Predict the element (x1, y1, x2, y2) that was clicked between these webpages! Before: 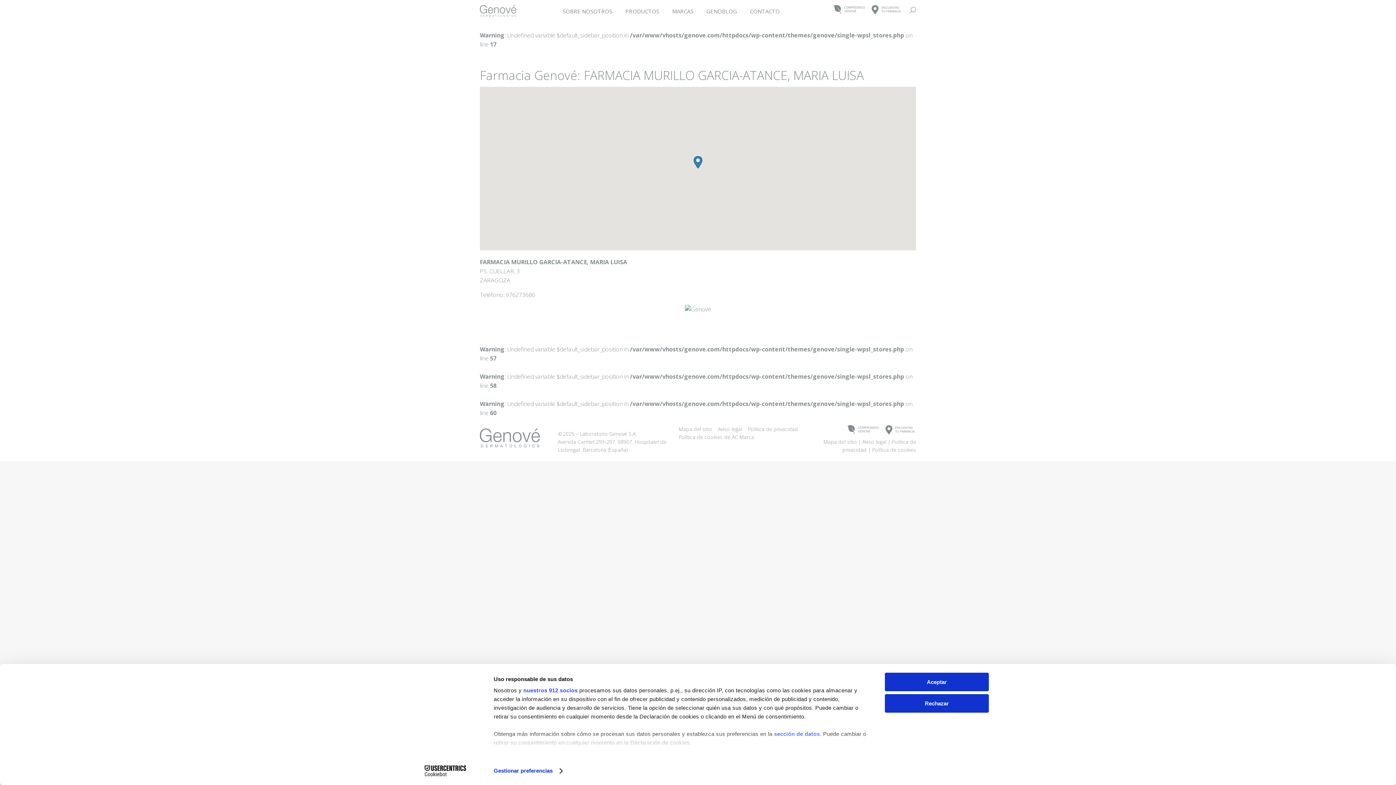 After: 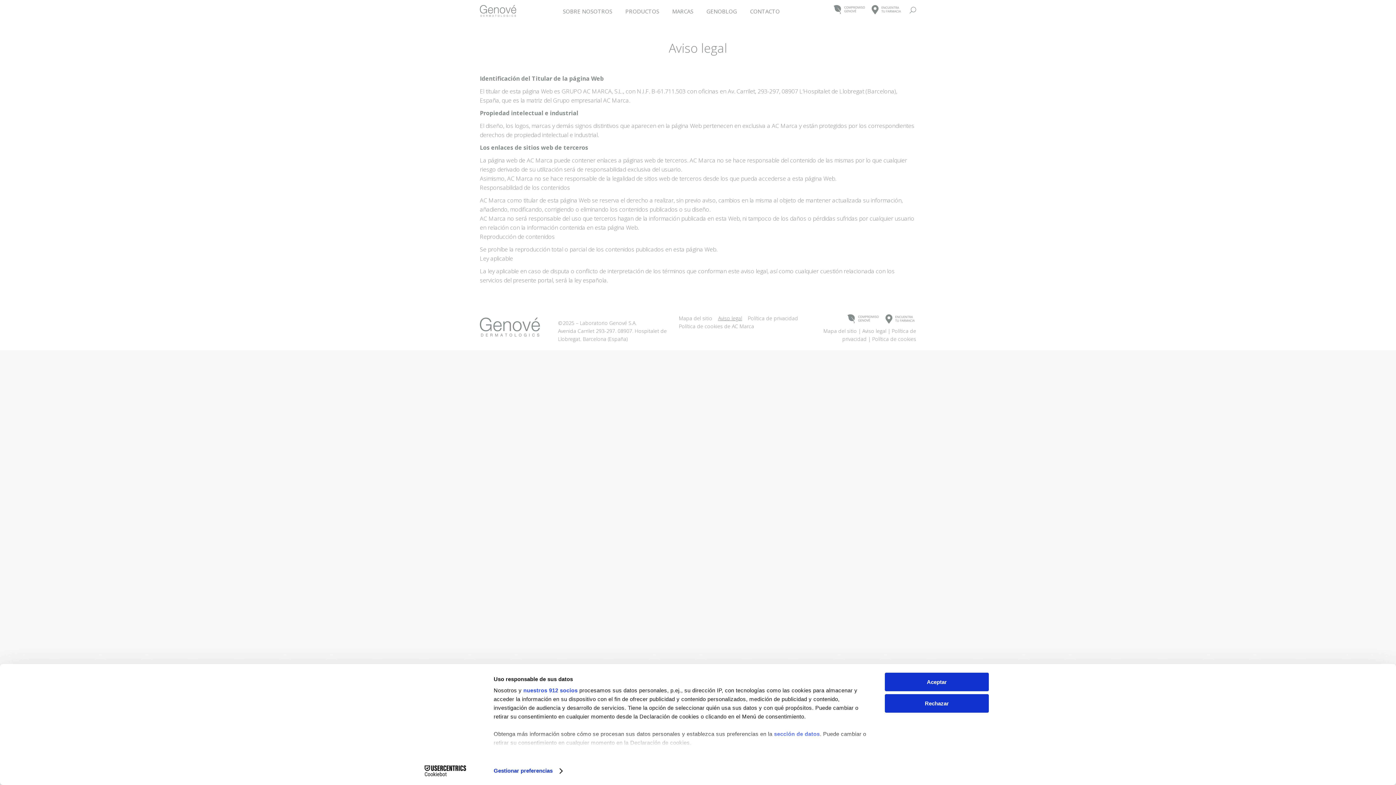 Action: label: Aviso legal bbox: (862, 438, 886, 445)